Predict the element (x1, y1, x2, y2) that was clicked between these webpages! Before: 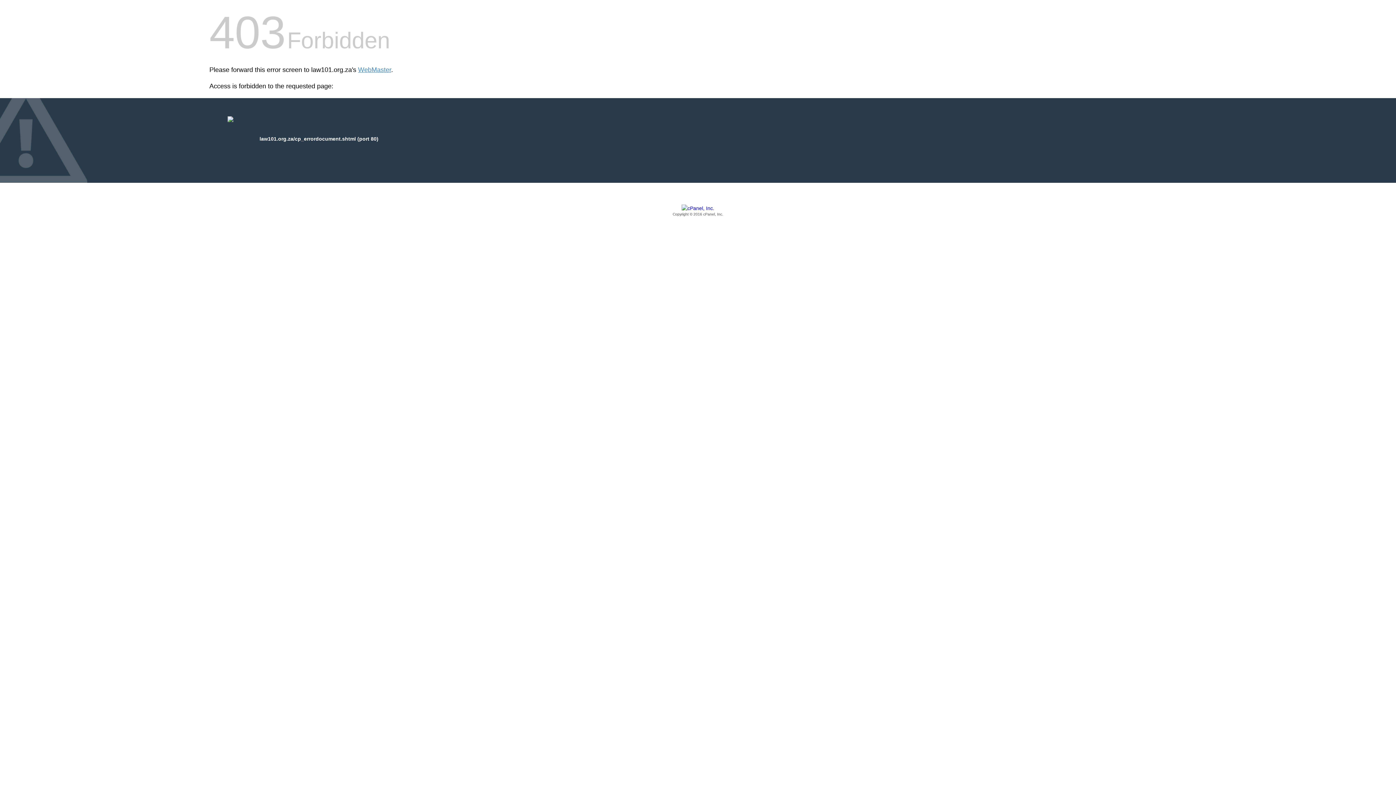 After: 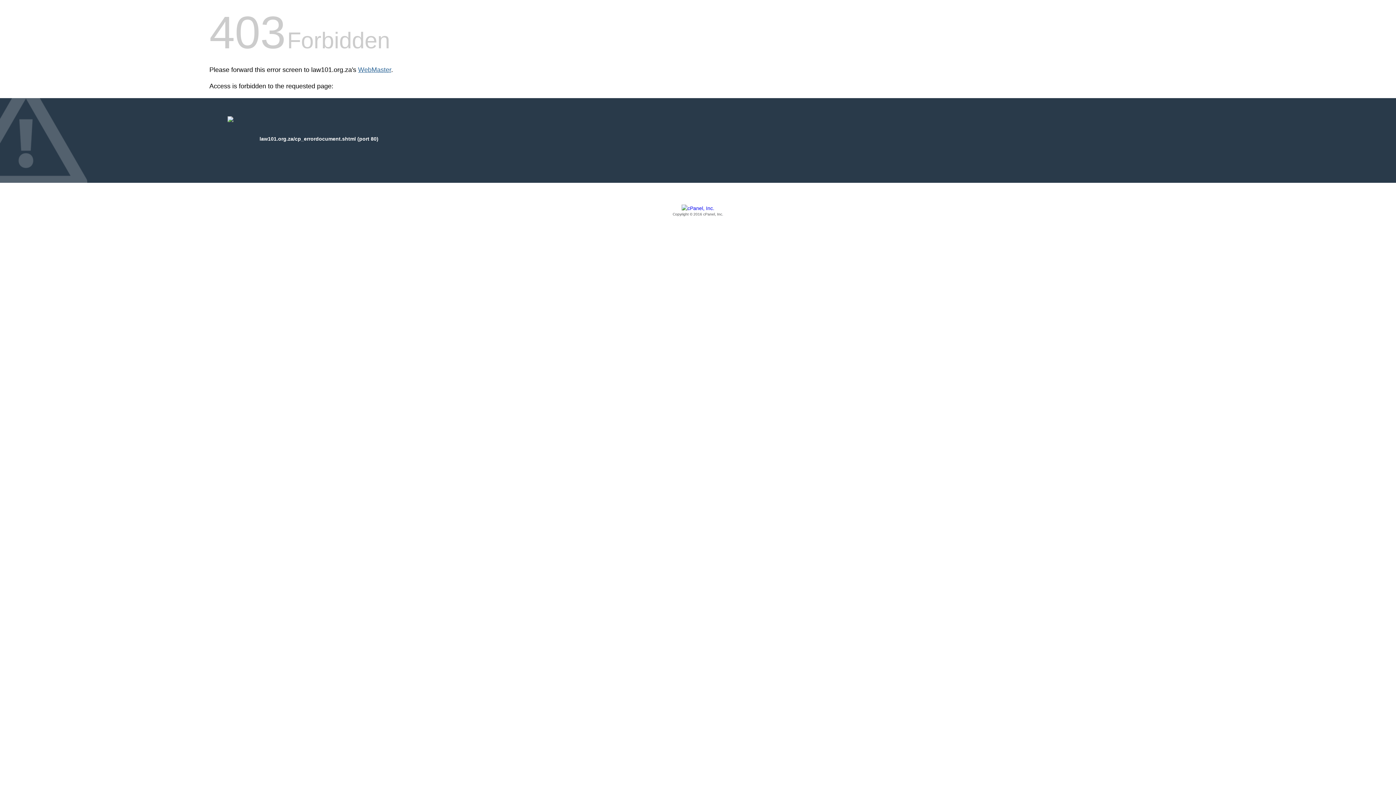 Action: label: WebMaster bbox: (358, 66, 391, 73)